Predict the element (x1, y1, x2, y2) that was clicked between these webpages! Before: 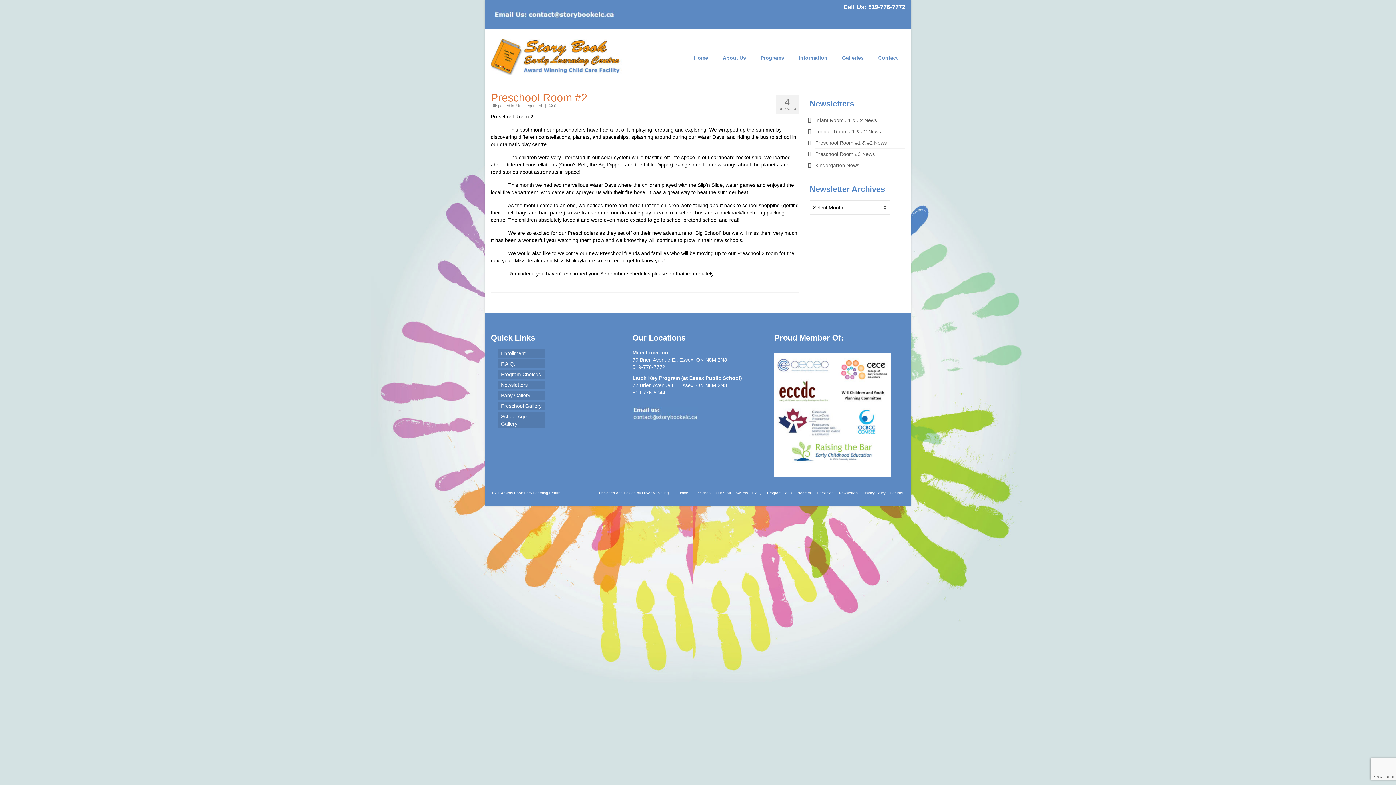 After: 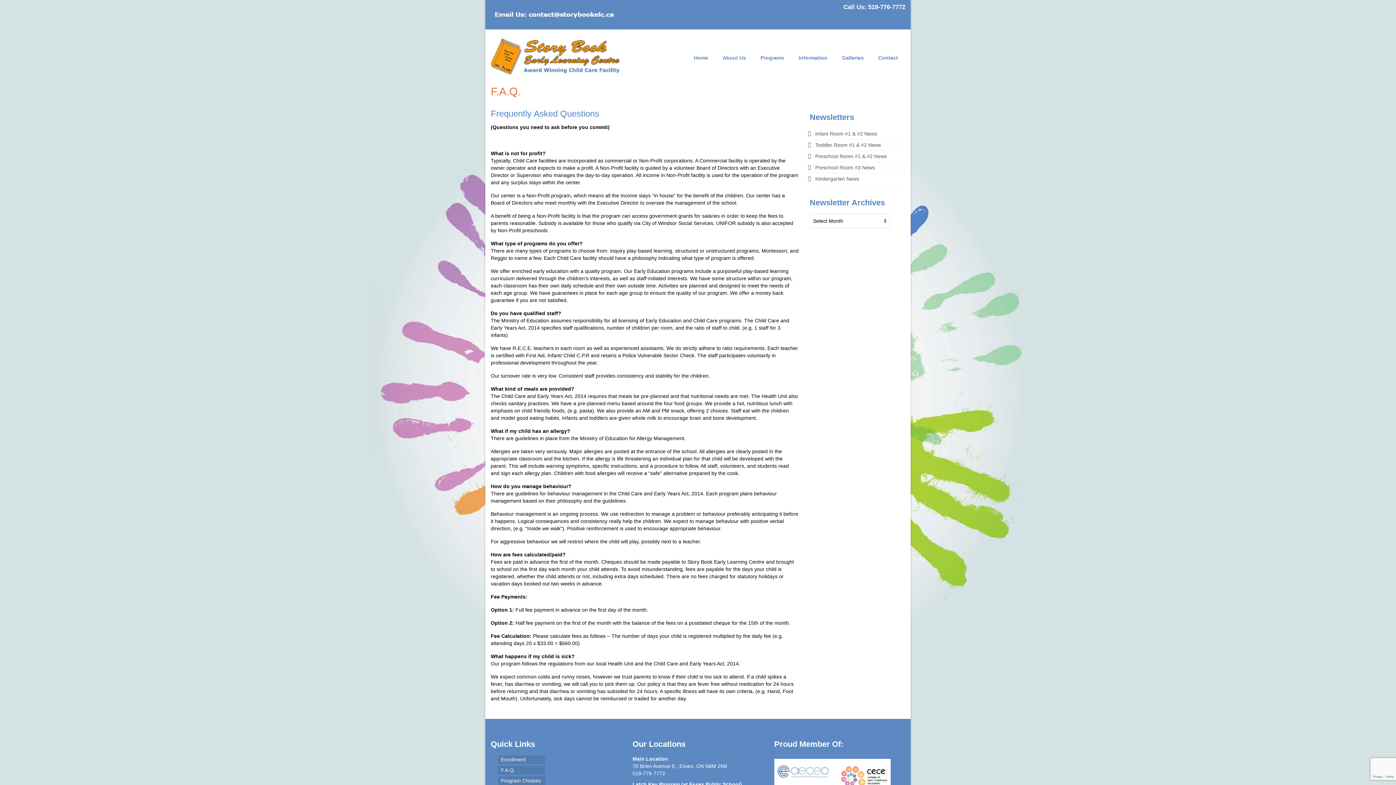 Action: label: F.A.Q. bbox: (750, 488, 765, 498)